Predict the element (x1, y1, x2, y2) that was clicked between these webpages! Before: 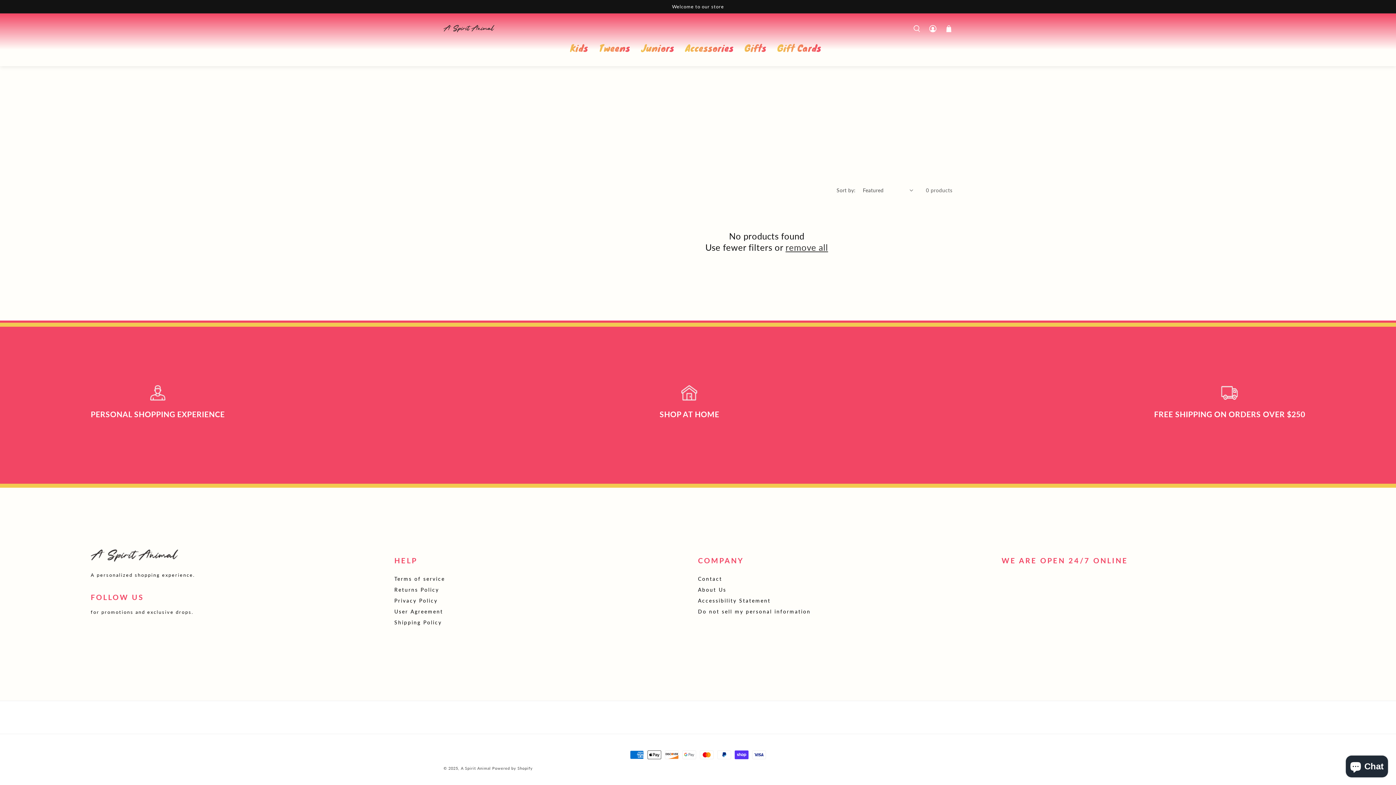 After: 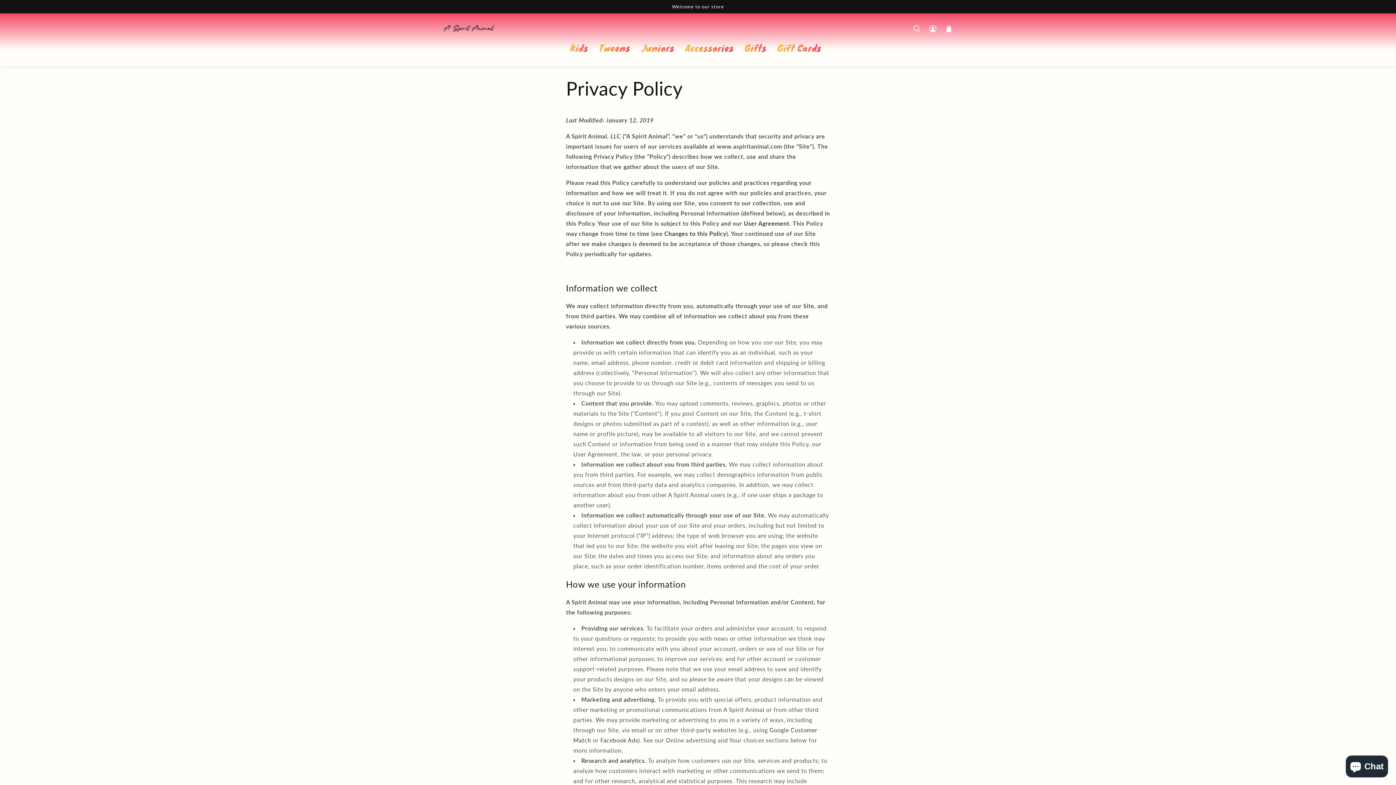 Action: bbox: (394, 596, 698, 605) label: Privacy Policy